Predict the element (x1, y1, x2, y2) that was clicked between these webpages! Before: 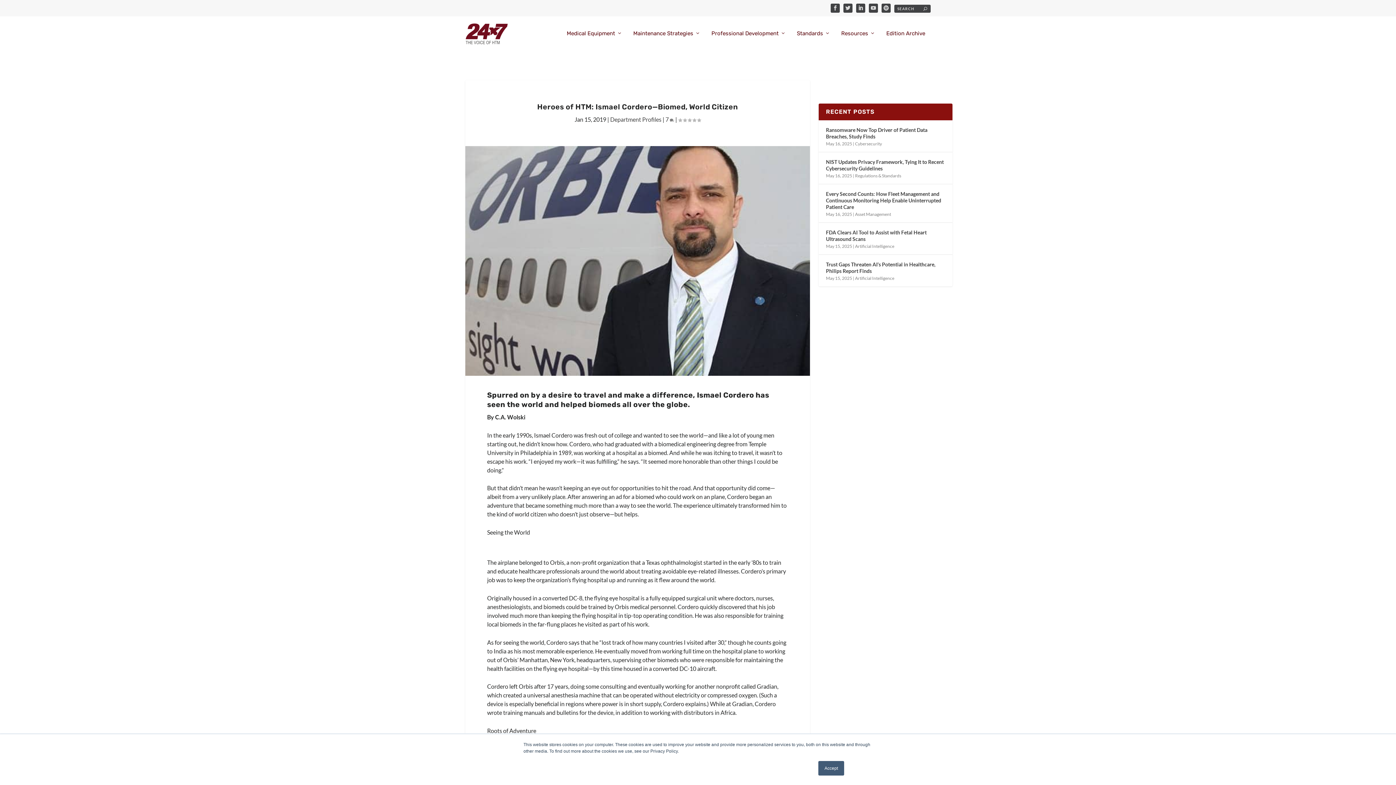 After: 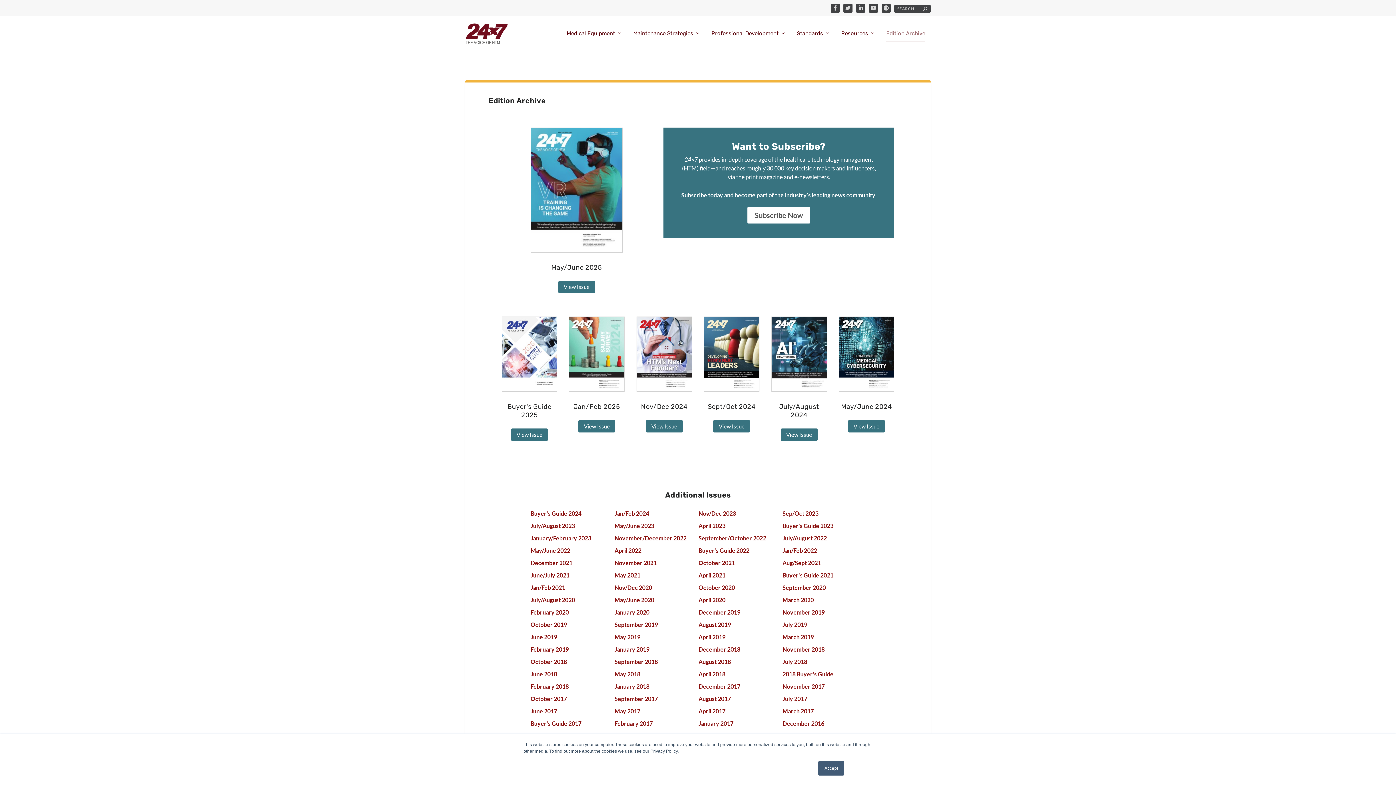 Action: label: Edition Archive bbox: (886, 30, 925, 51)